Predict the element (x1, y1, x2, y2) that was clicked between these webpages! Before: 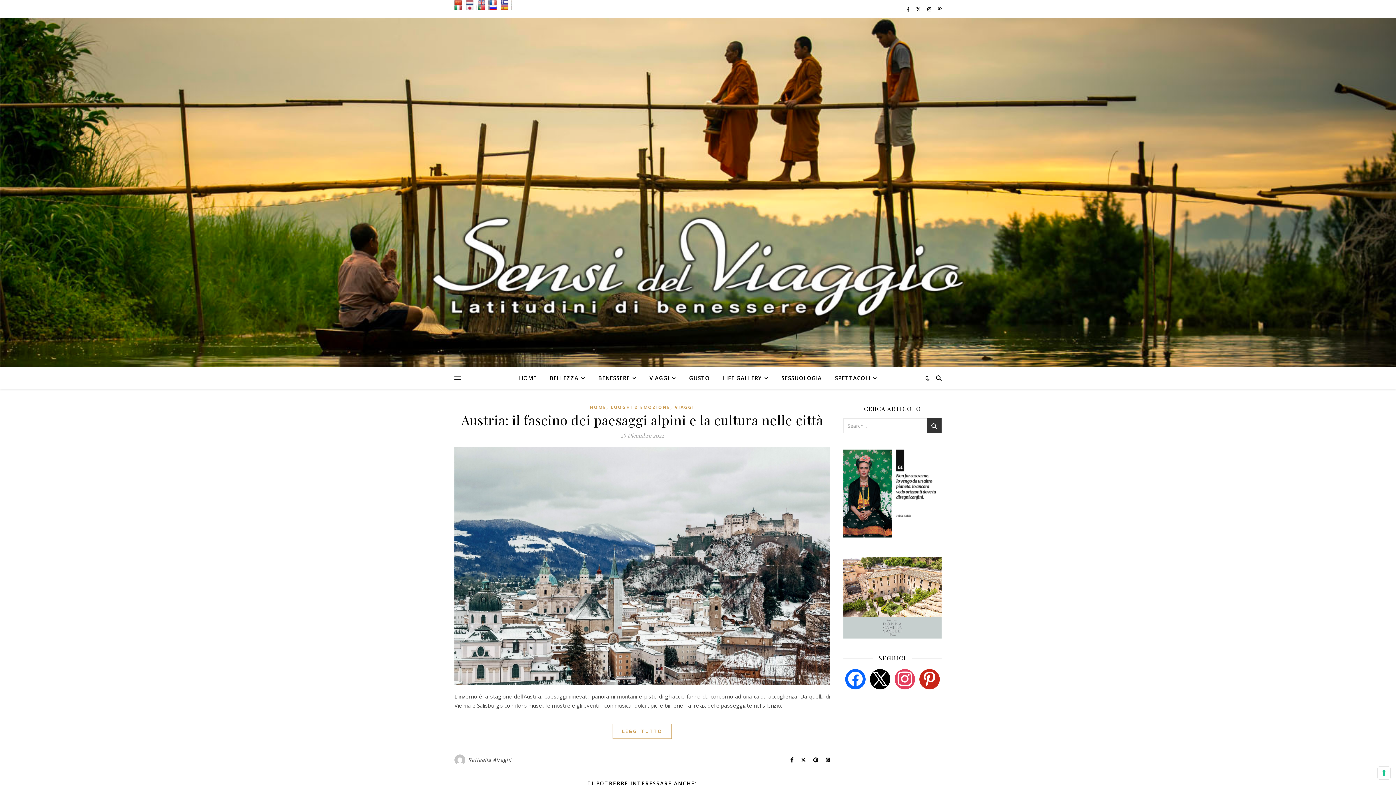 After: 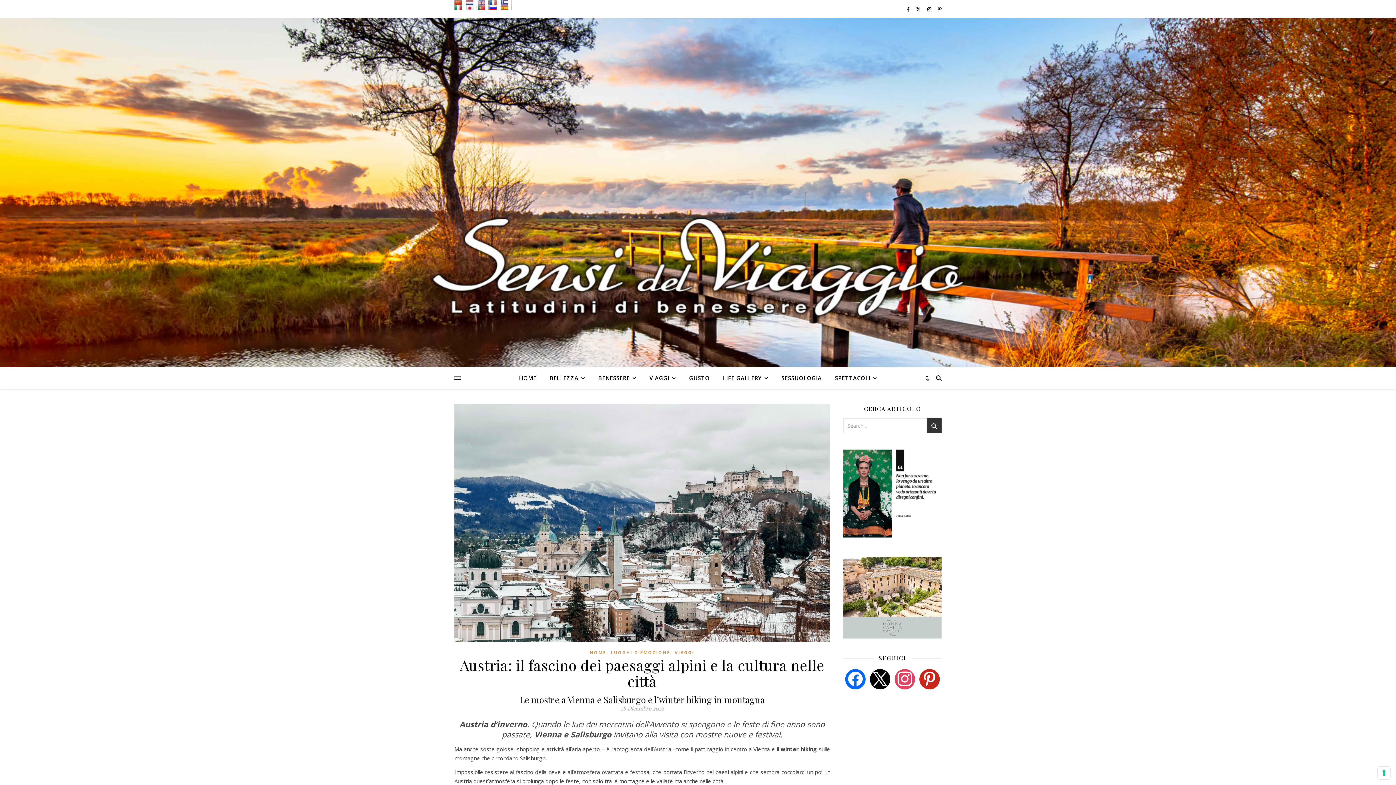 Action: label: LEGGI TUTTO bbox: (612, 724, 672, 739)